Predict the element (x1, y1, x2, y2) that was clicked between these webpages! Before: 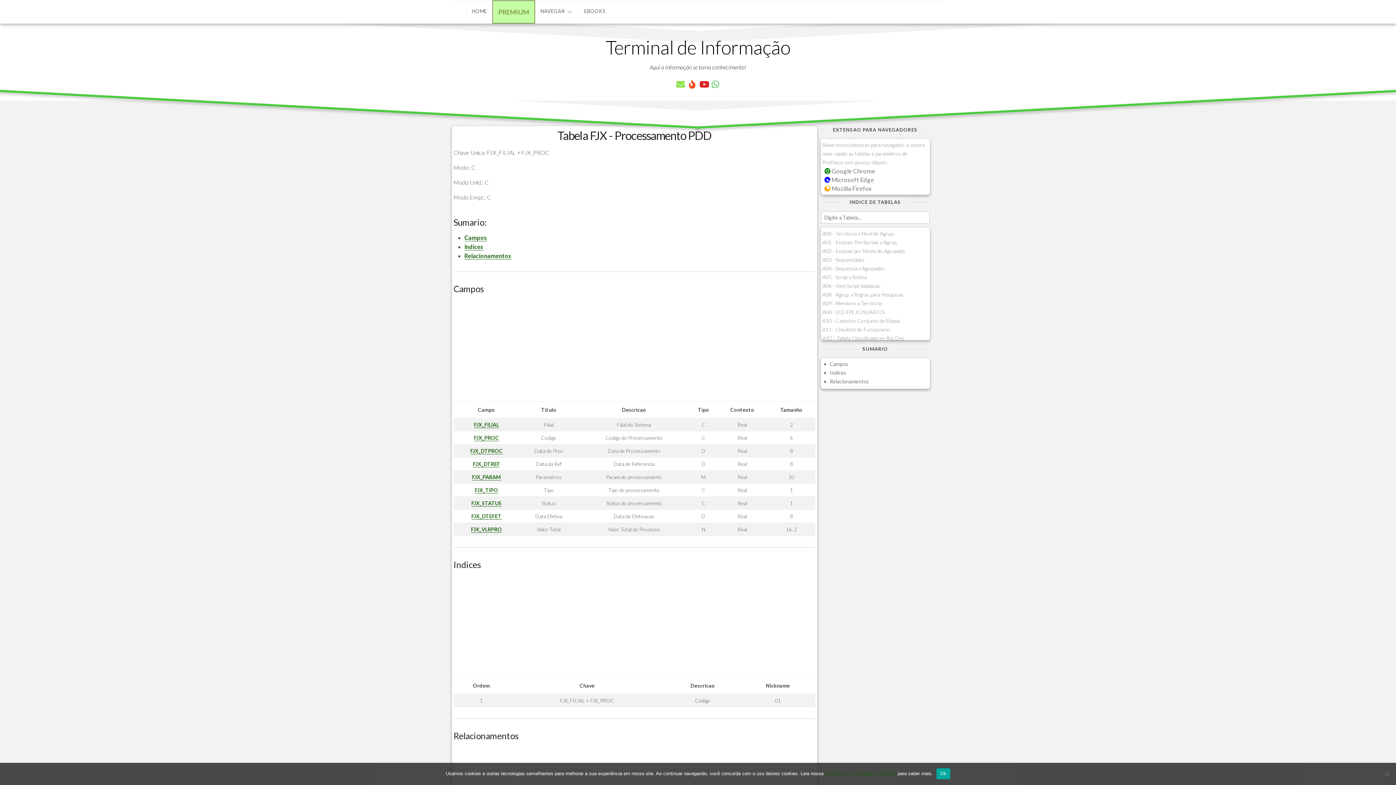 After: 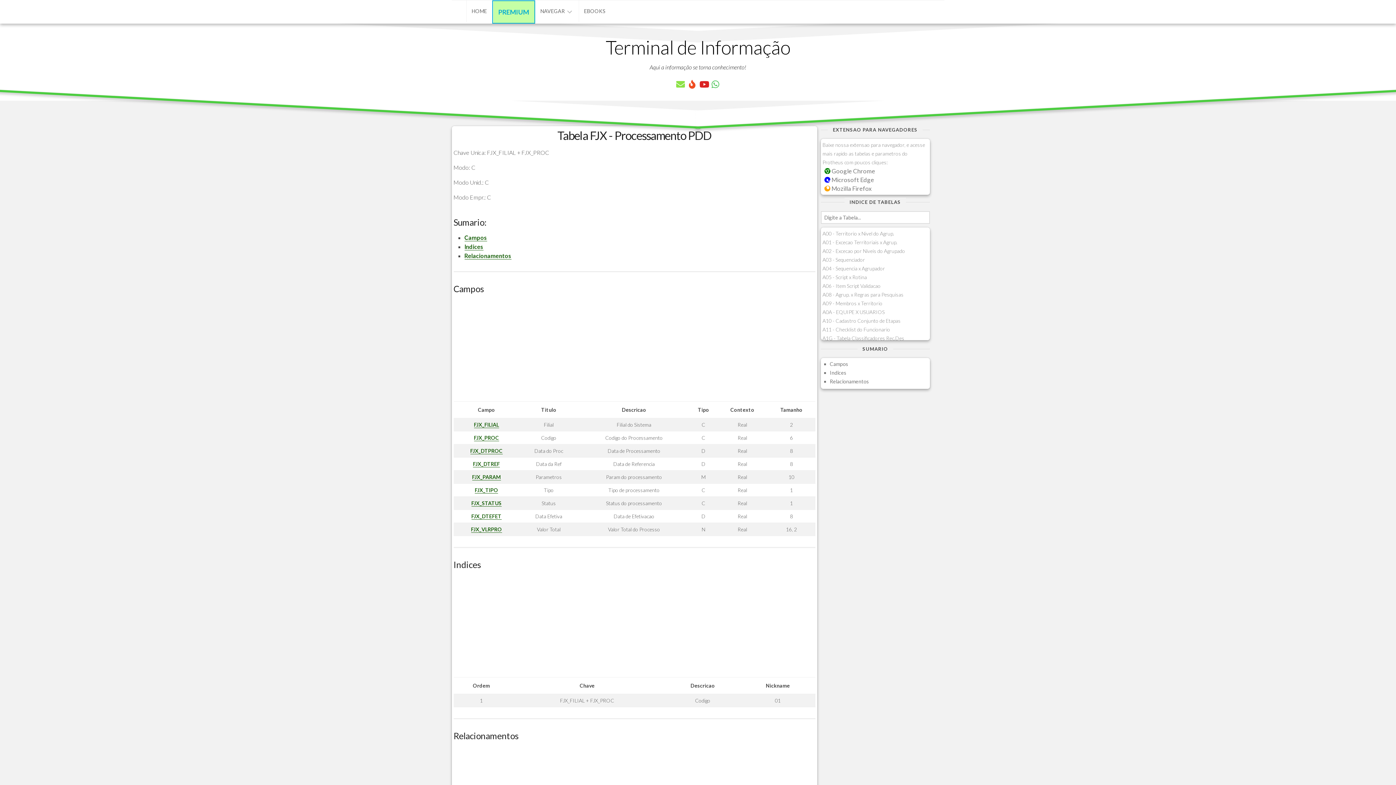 Action: bbox: (936, 768, 950, 779) label: Ok